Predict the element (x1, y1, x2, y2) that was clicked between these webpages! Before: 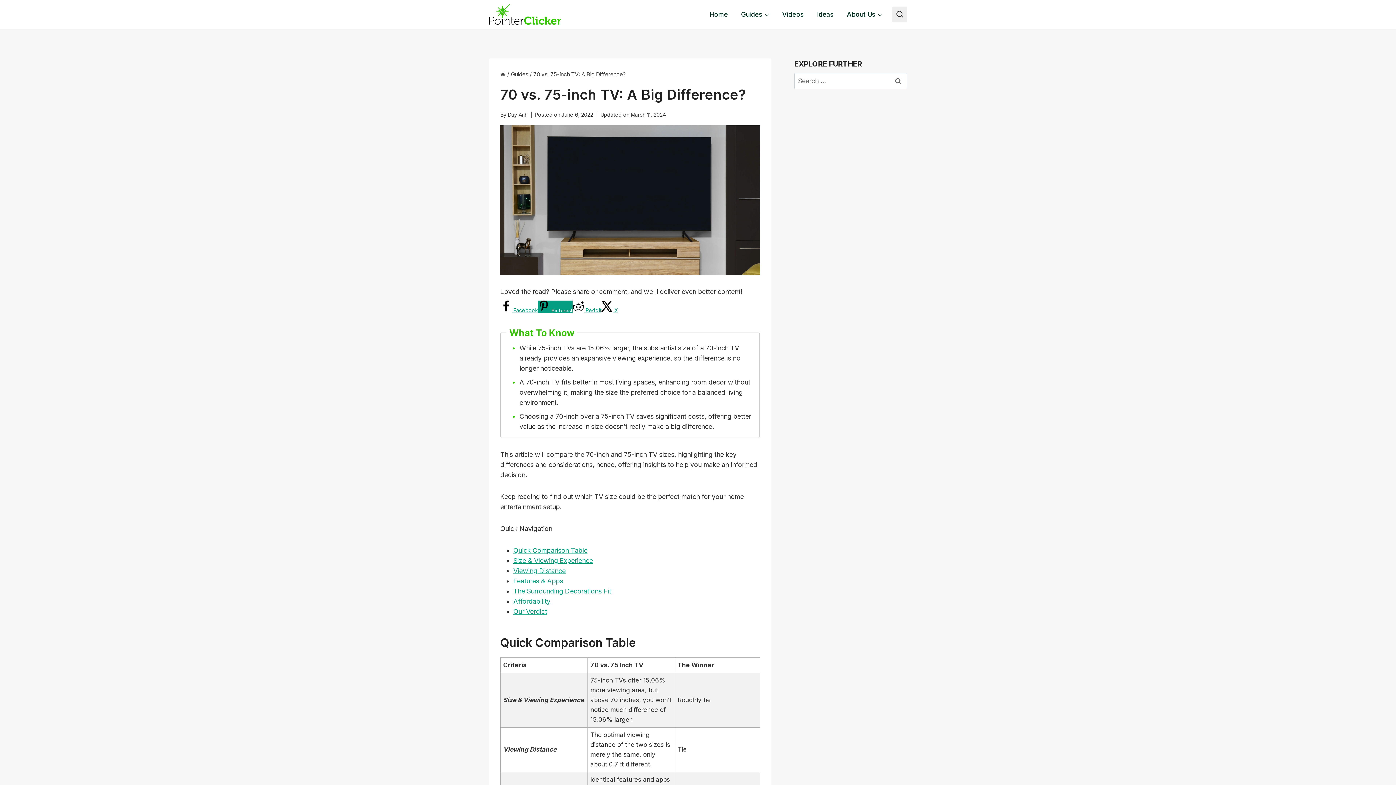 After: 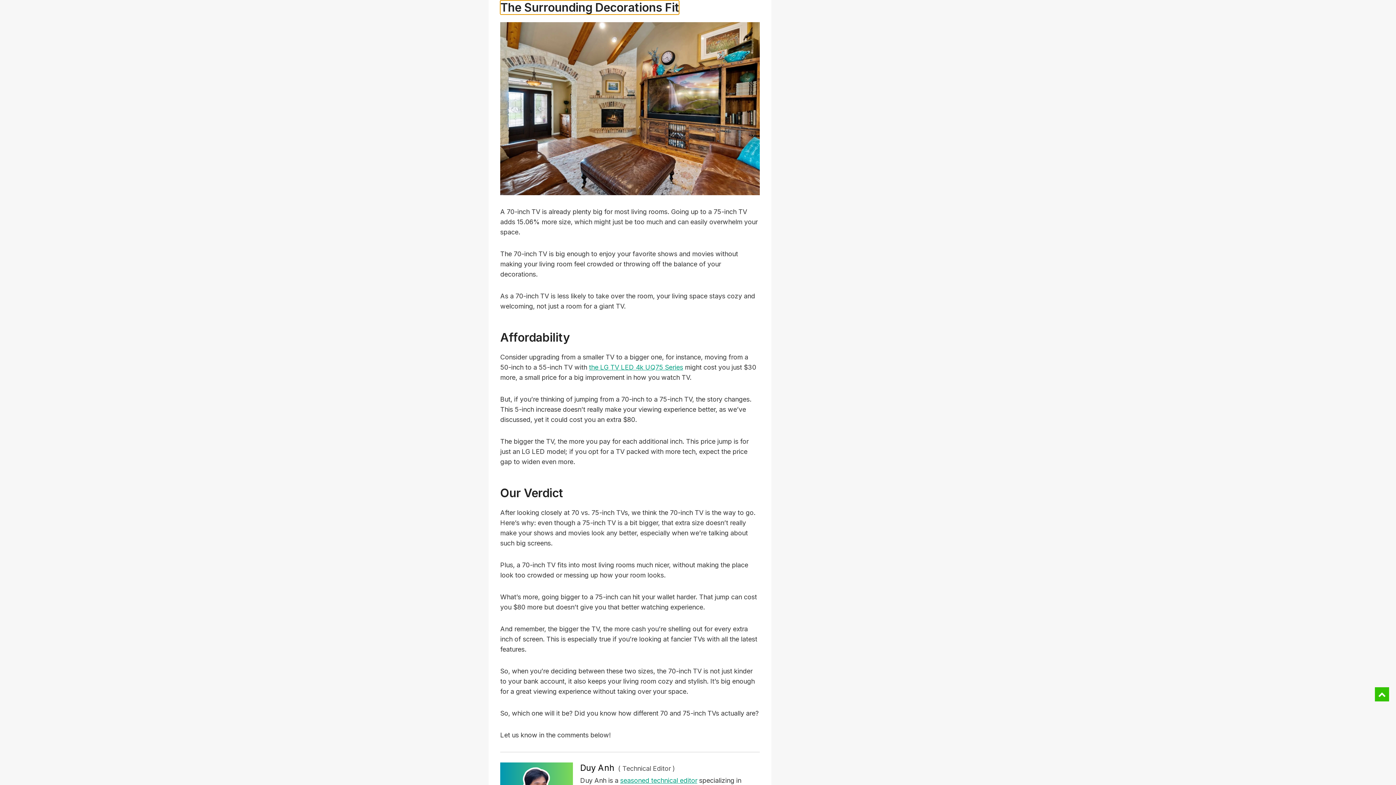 Action: label: The Surrounding Decorations Fit bbox: (513, 587, 611, 595)